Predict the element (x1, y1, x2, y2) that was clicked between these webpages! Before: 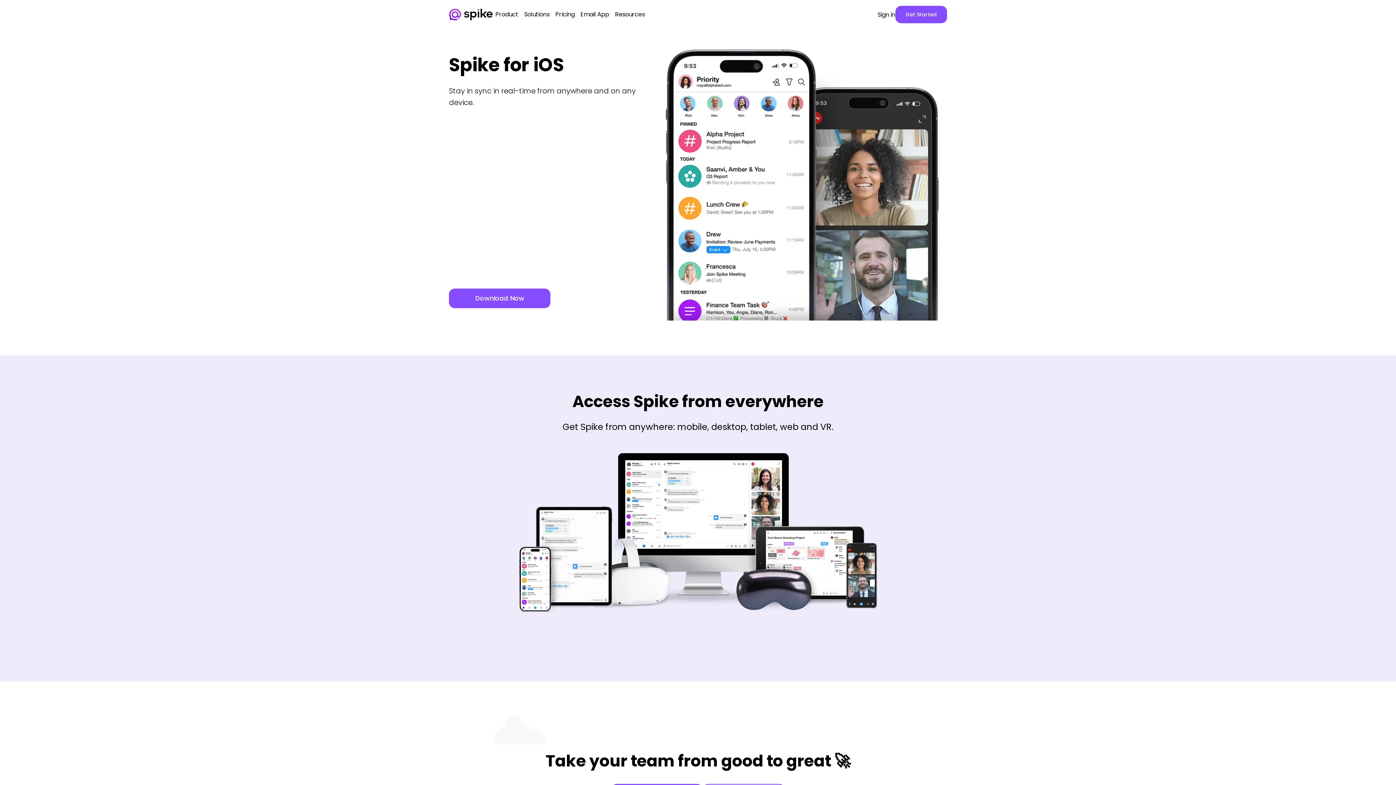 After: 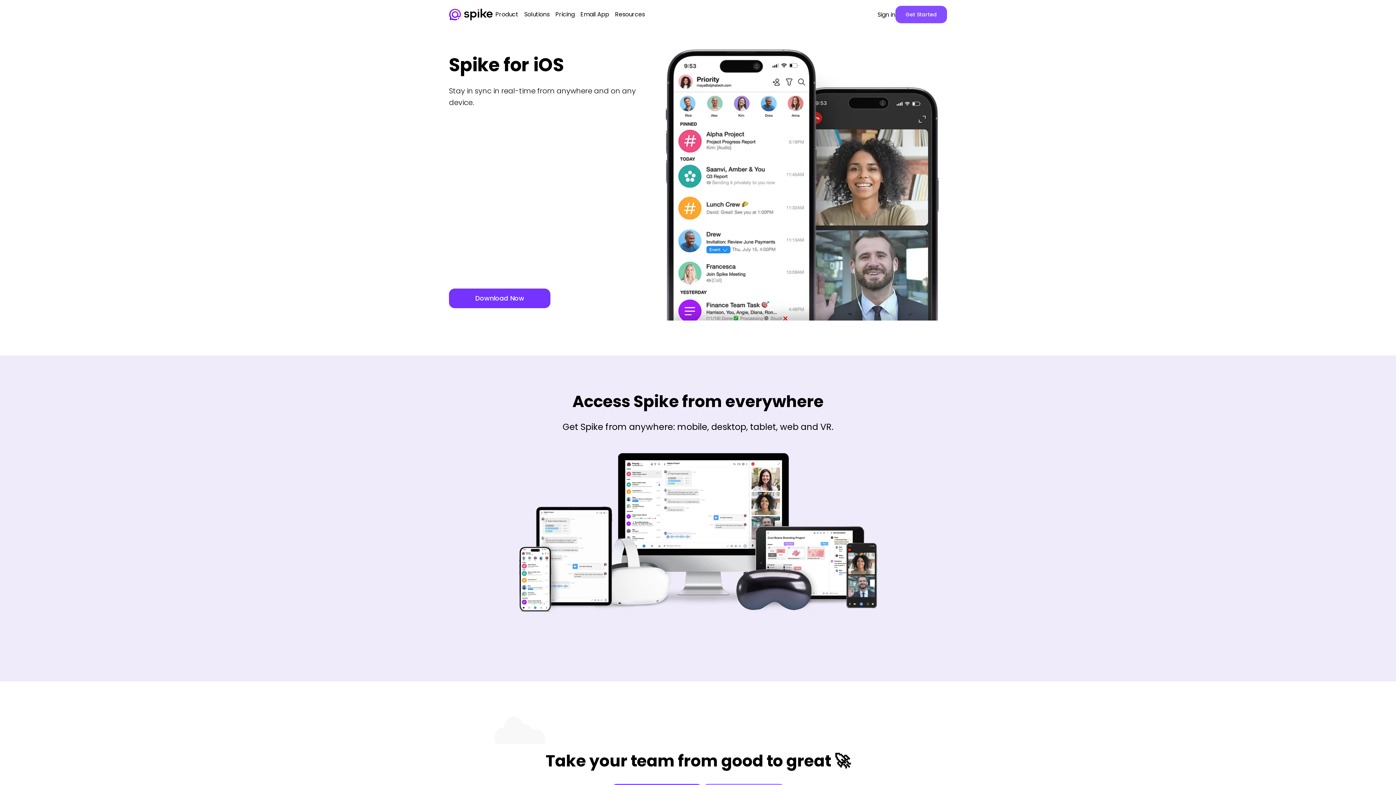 Action: label: Download Now bbox: (449, 288, 550, 308)